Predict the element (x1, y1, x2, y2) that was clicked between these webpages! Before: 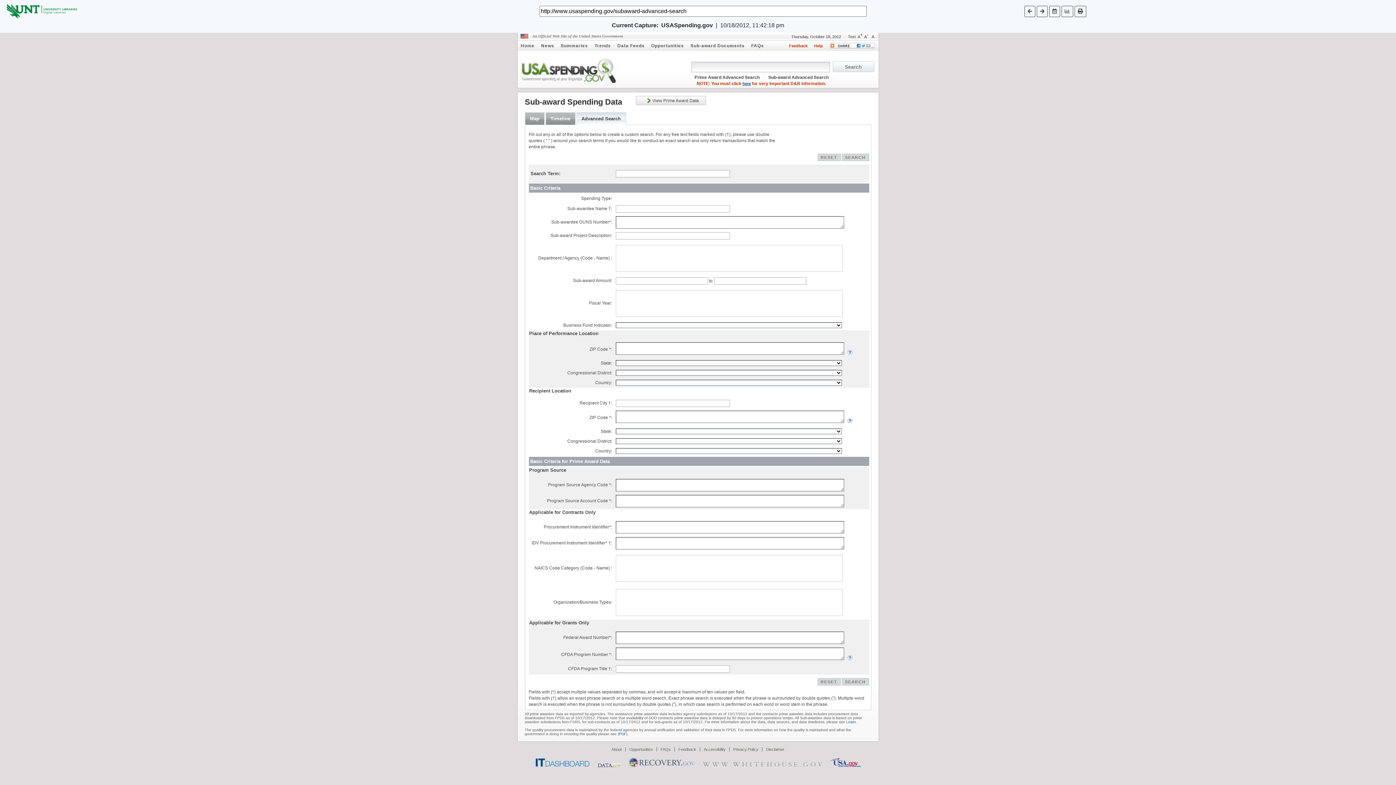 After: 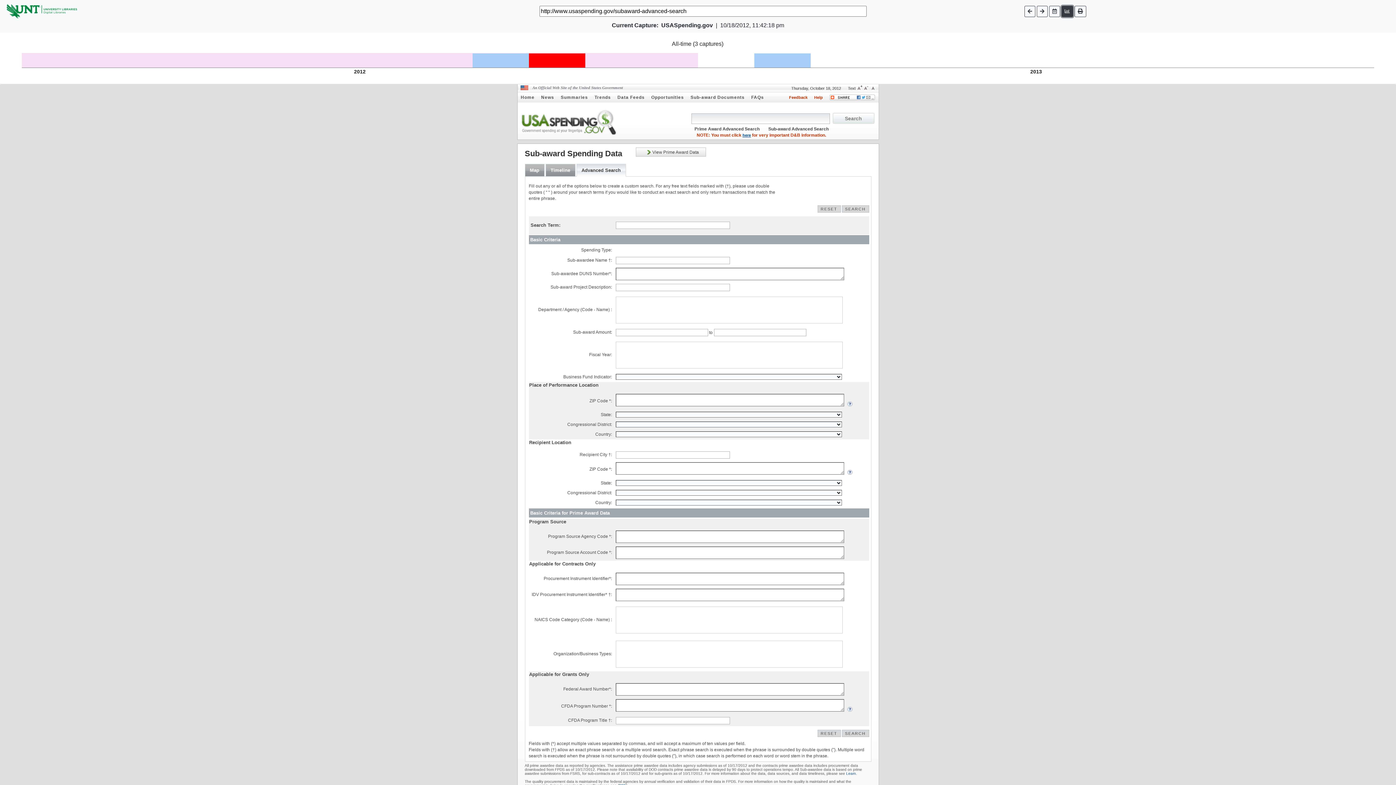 Action: bbox: (1061, 5, 1073, 16)